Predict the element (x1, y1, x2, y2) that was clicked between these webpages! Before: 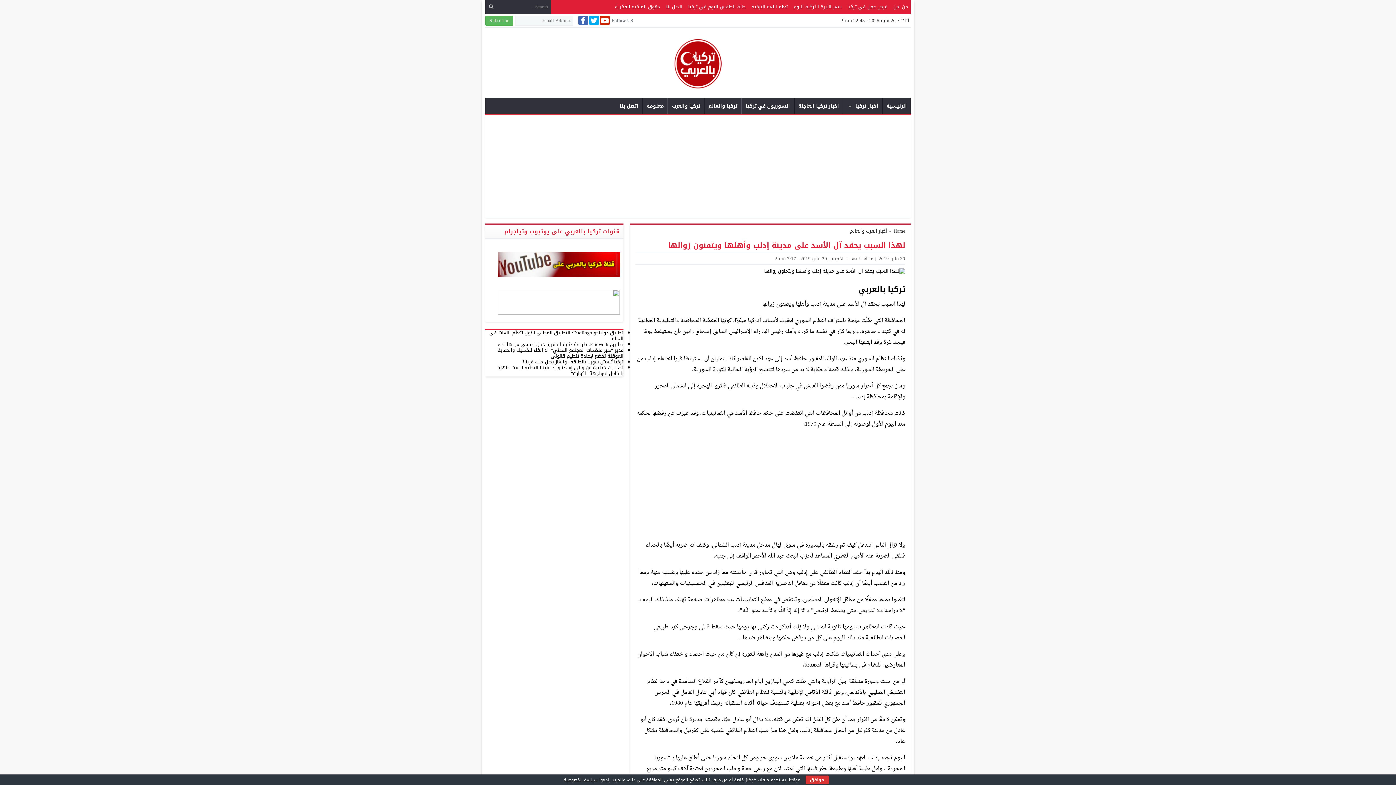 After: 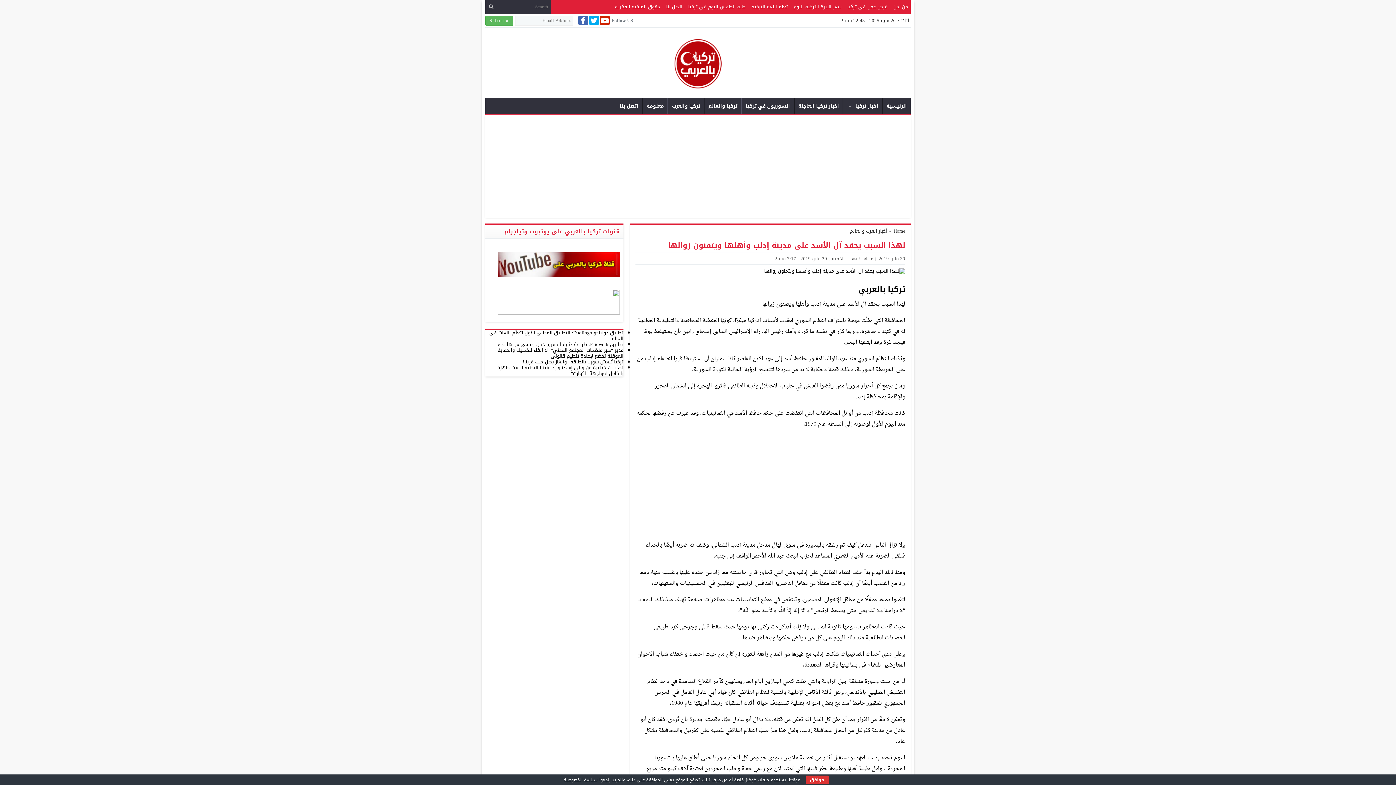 Action: label: سياسة الخصوصية bbox: (563, 776, 598, 784)